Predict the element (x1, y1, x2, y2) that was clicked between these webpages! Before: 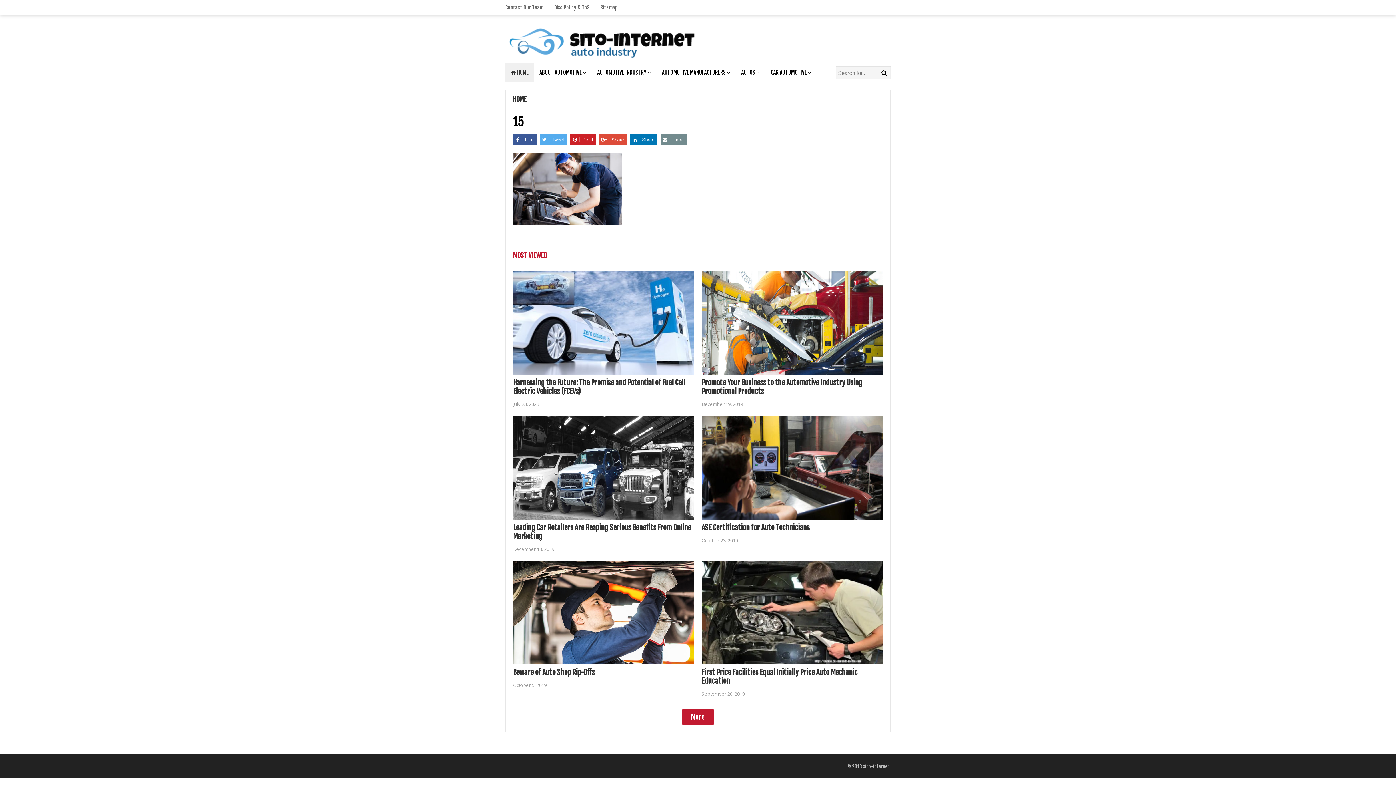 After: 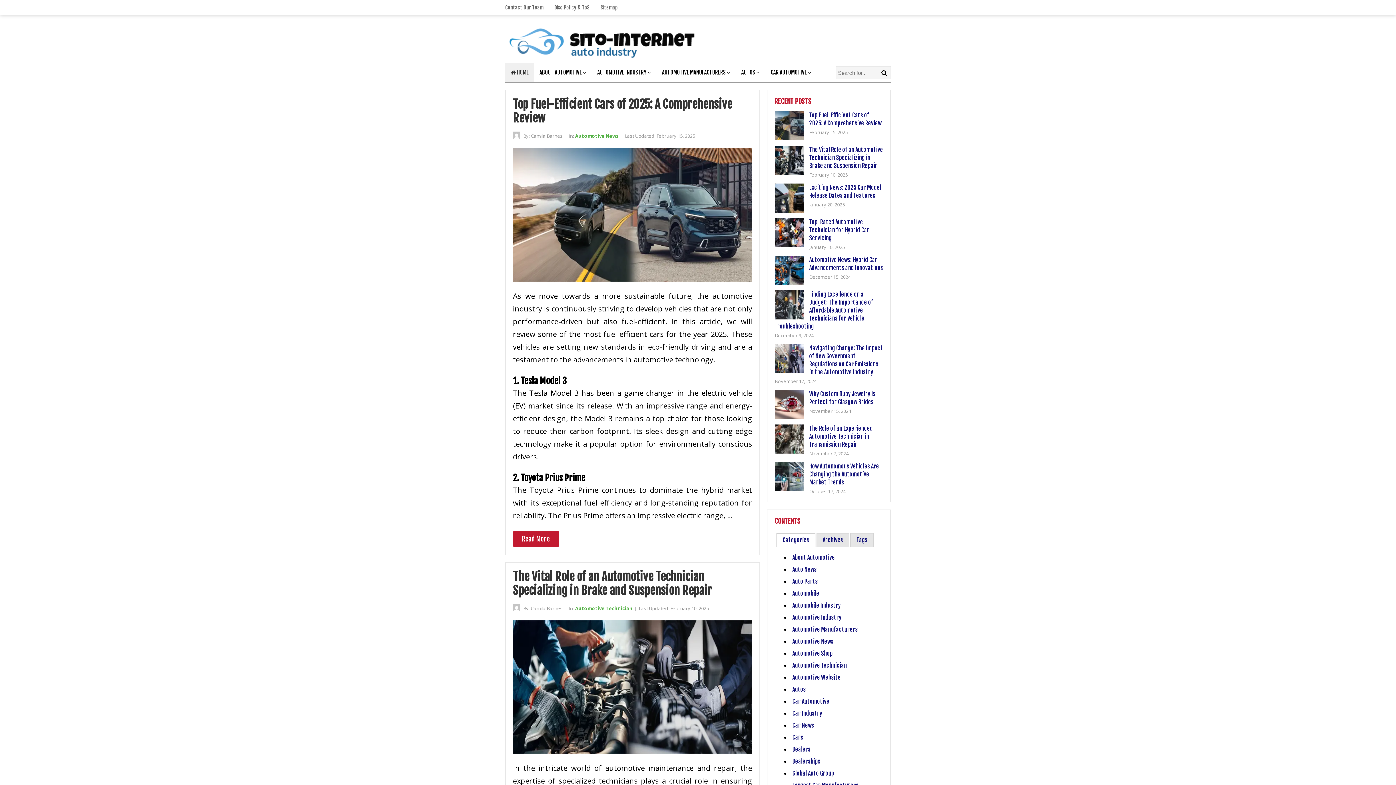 Action: bbox: (505, 56, 703, 64)